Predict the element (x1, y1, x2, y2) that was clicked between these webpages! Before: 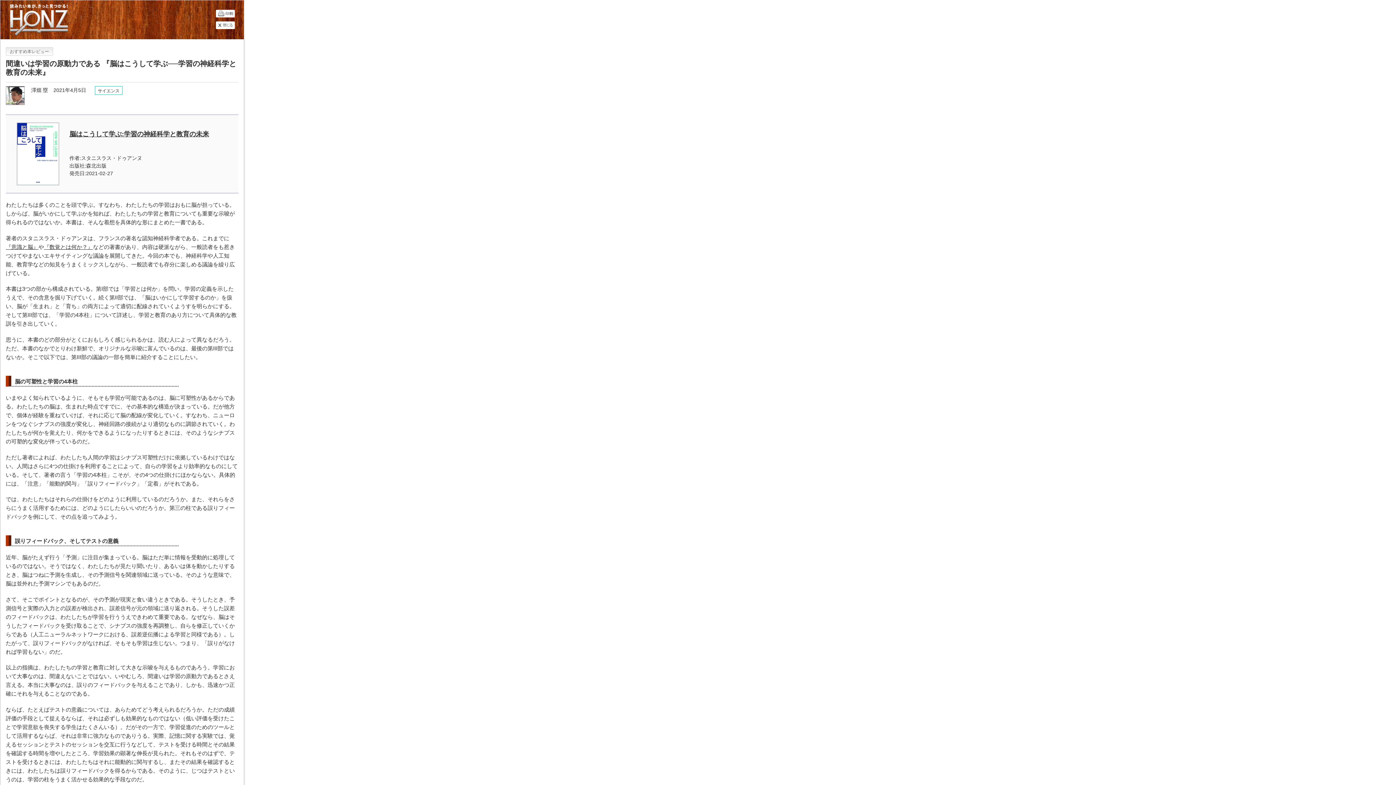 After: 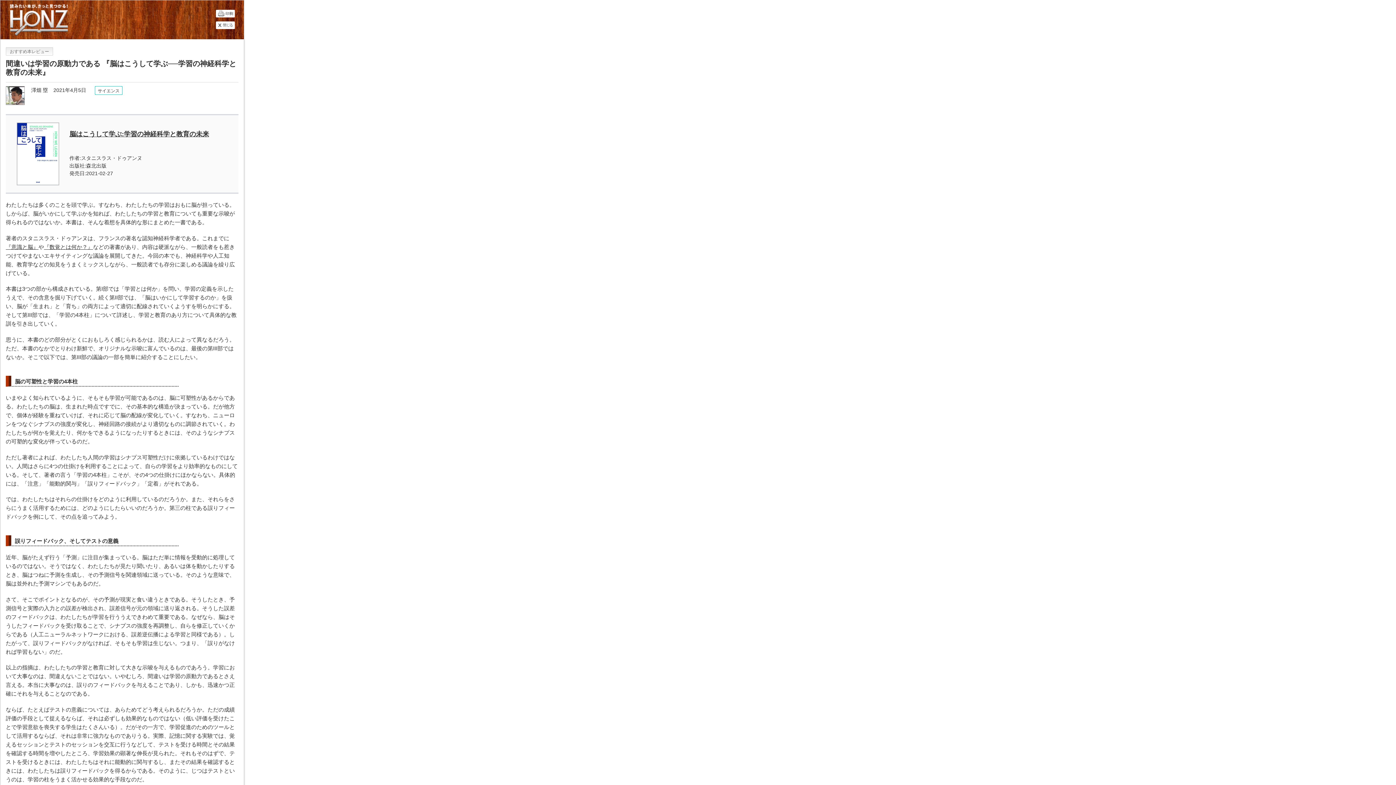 Action: label: サイエンス bbox: (95, 86, 122, 94)